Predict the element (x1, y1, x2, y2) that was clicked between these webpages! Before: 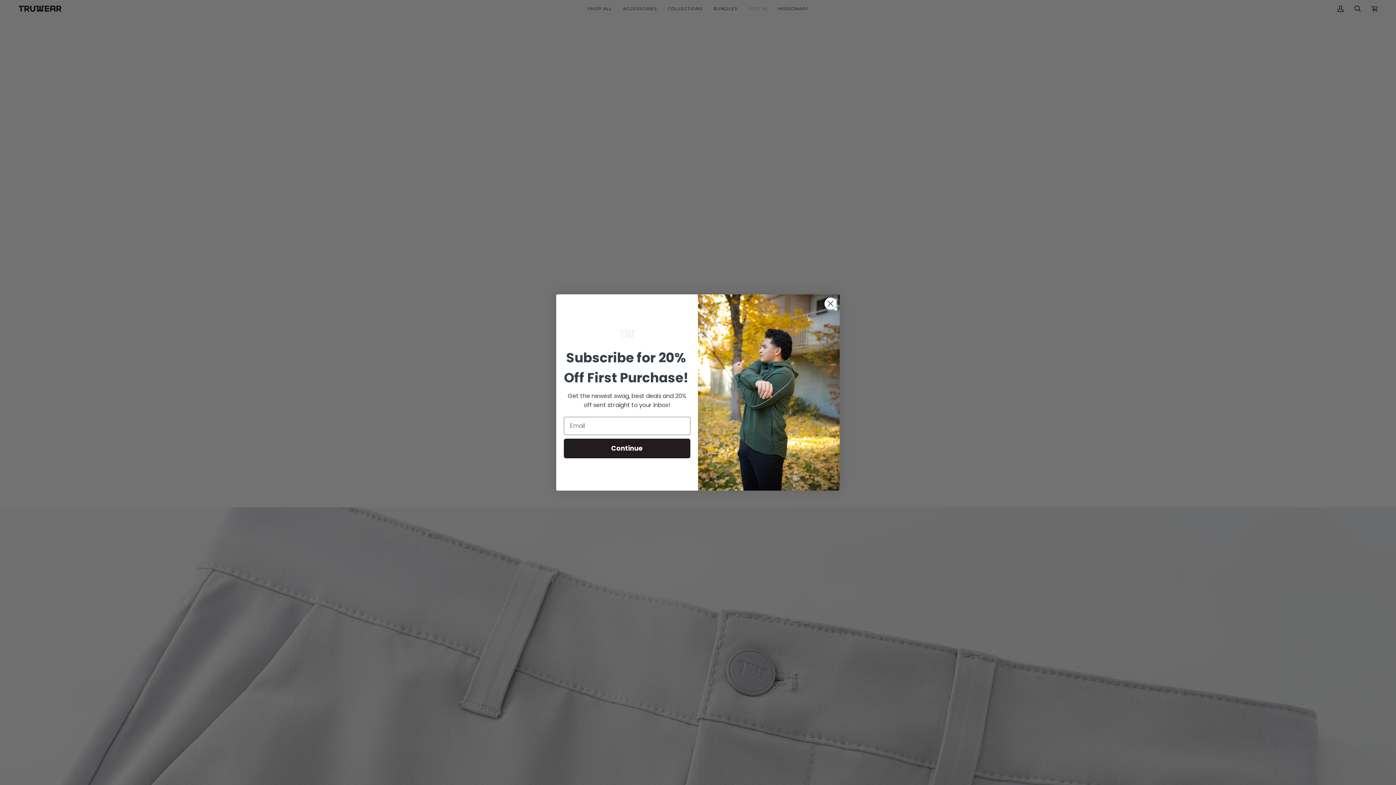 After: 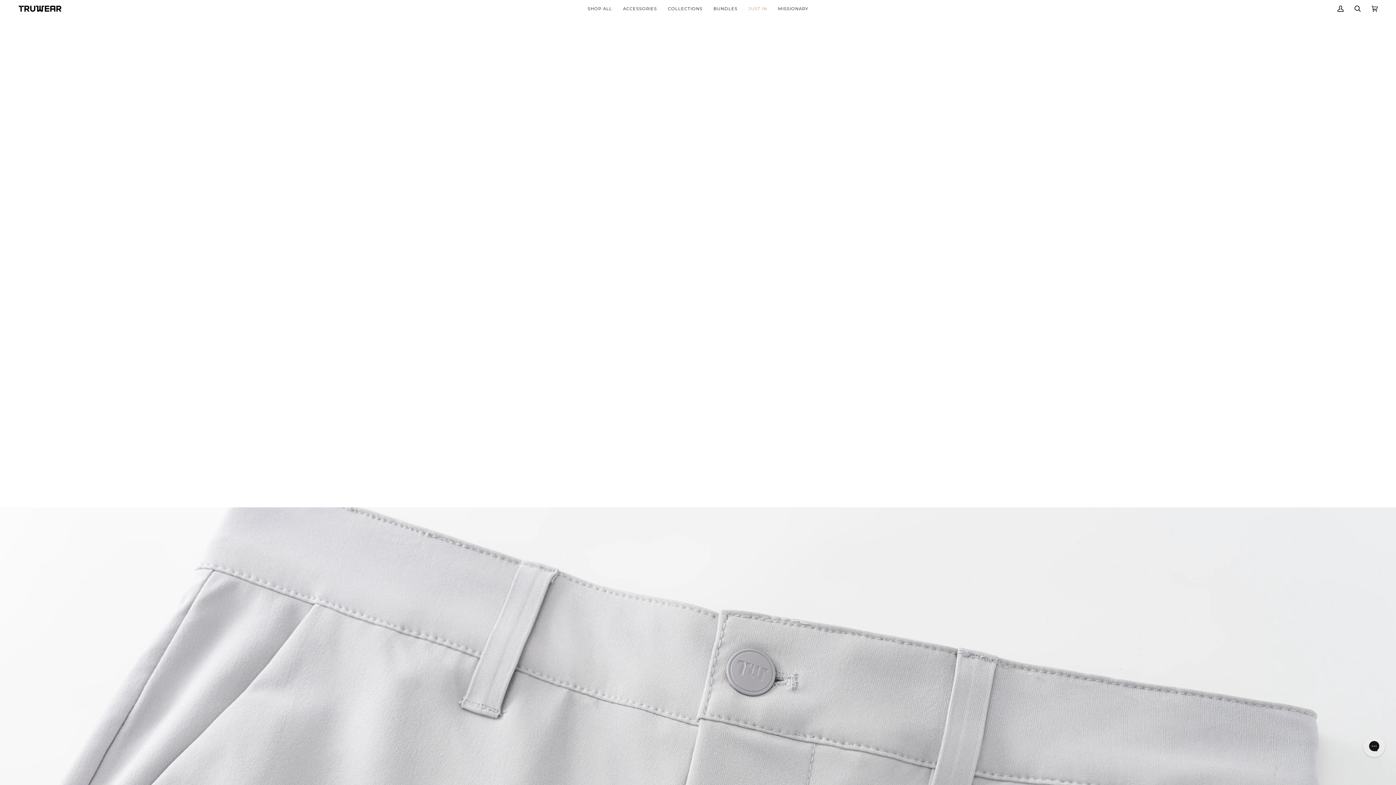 Action: label: Close dialog bbox: (824, 297, 837, 310)